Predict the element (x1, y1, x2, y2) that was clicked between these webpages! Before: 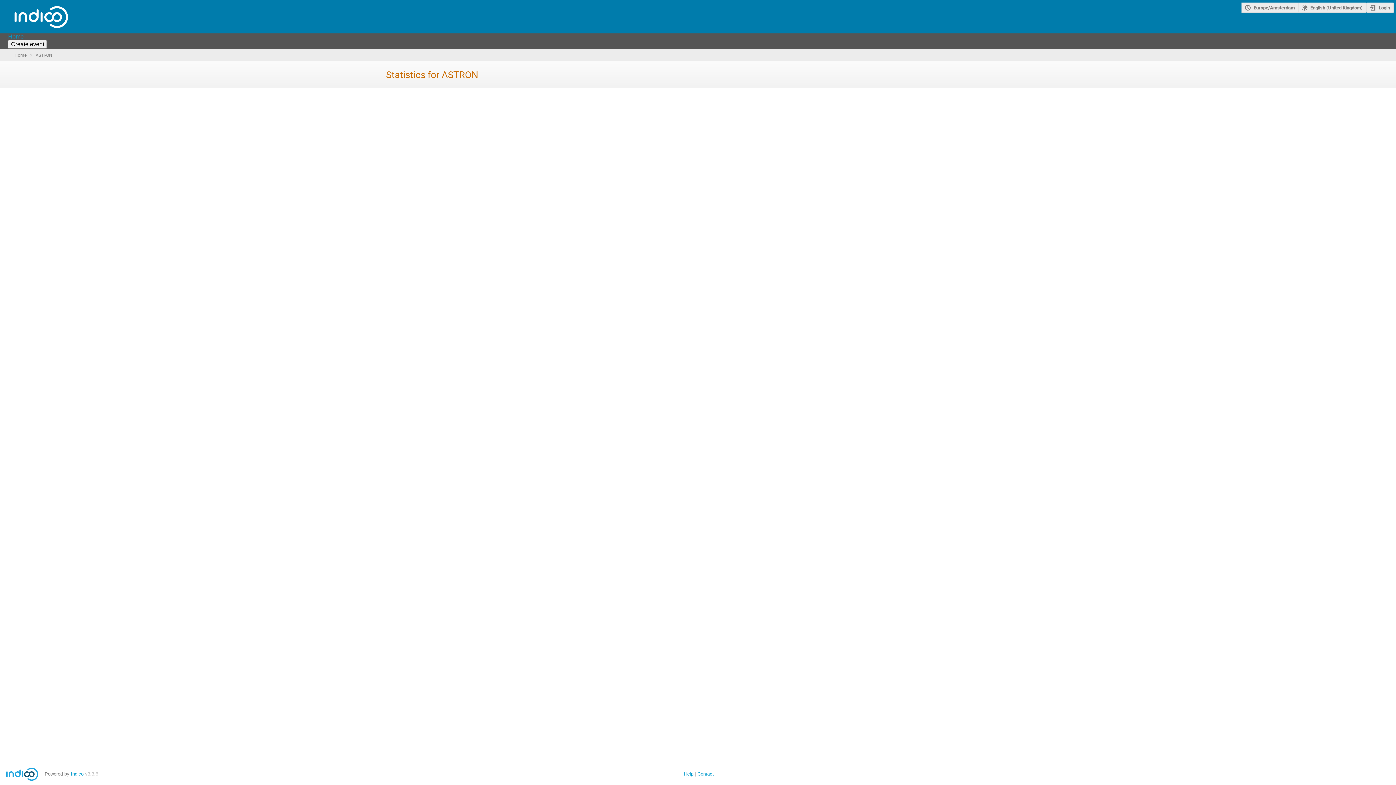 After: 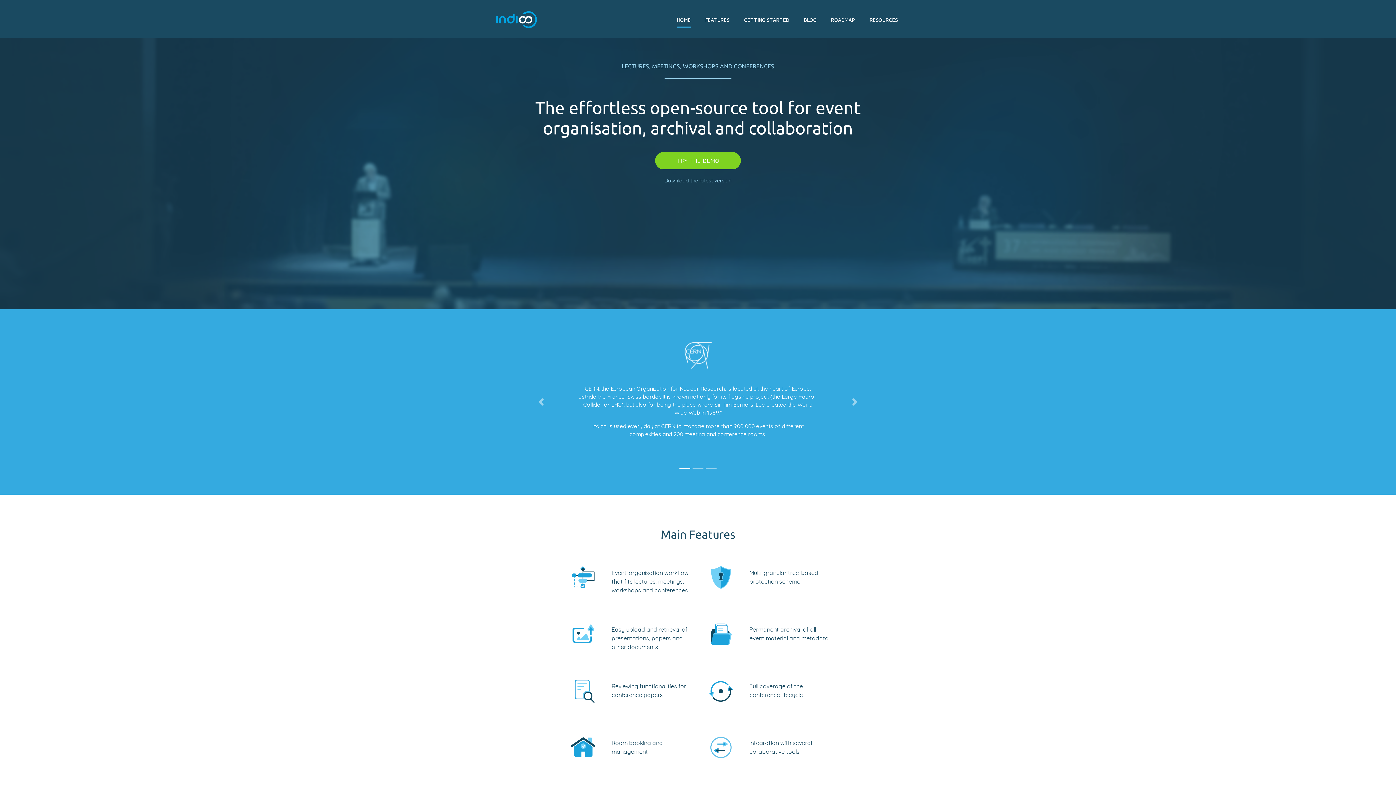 Action: label: Indico bbox: (70, 771, 83, 777)